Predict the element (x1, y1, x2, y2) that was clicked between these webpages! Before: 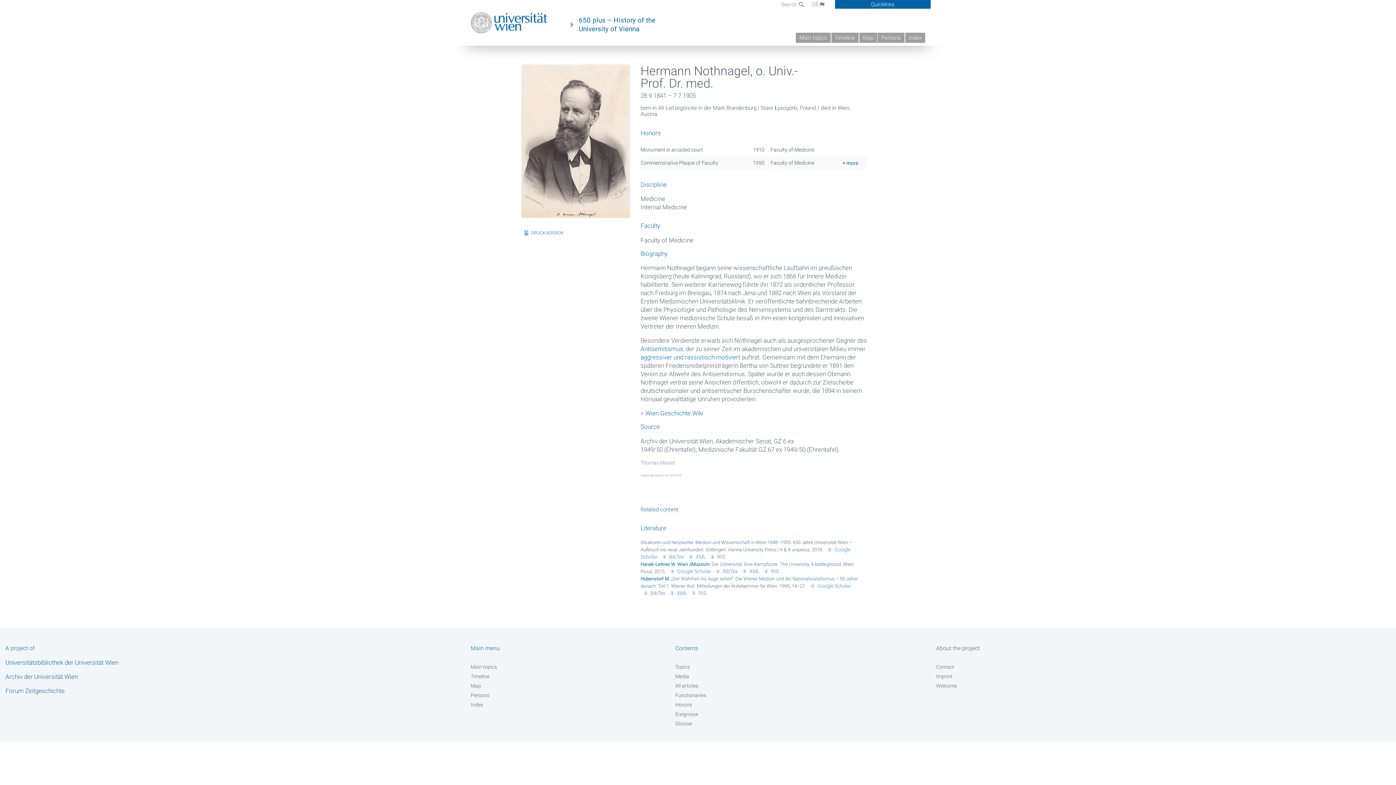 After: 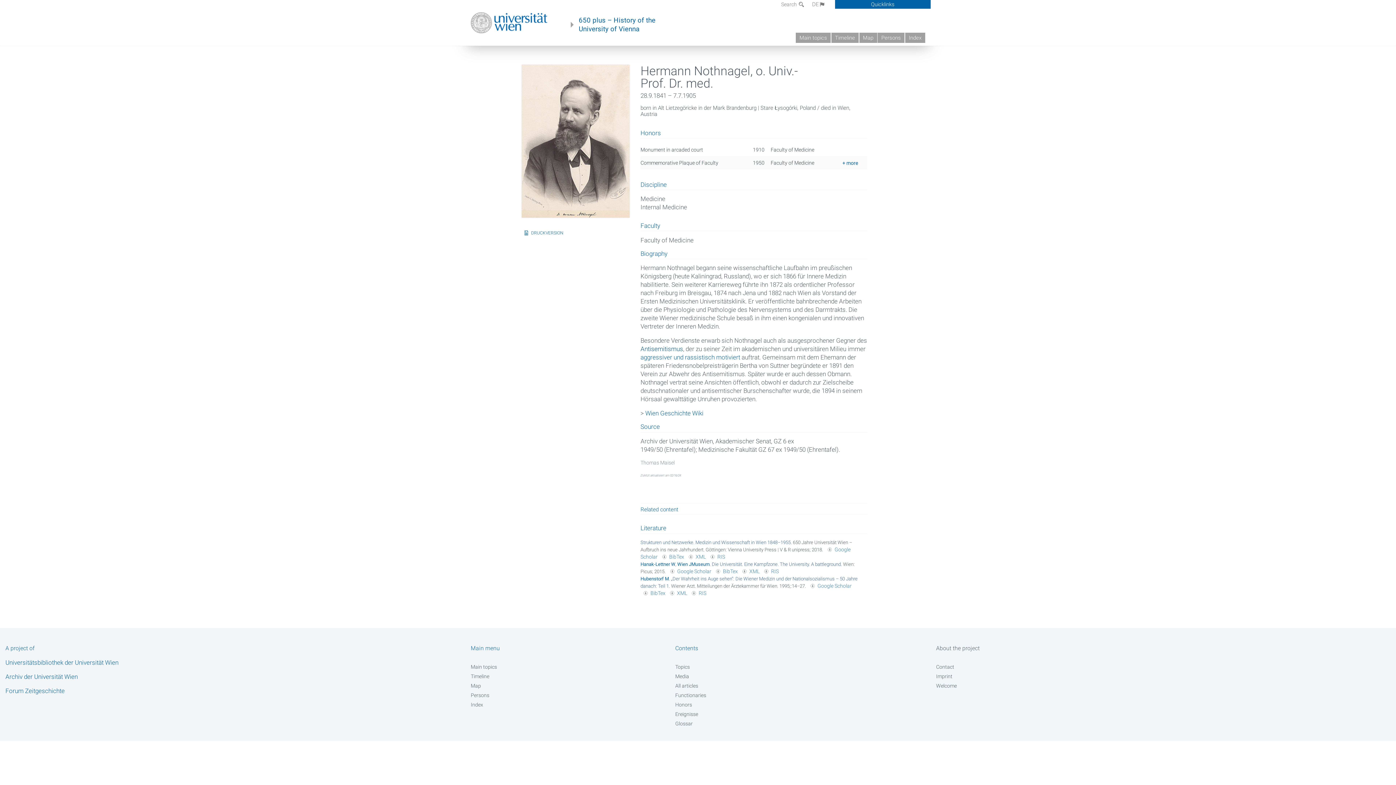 Action: label: Antisemitismus bbox: (640, 345, 683, 352)